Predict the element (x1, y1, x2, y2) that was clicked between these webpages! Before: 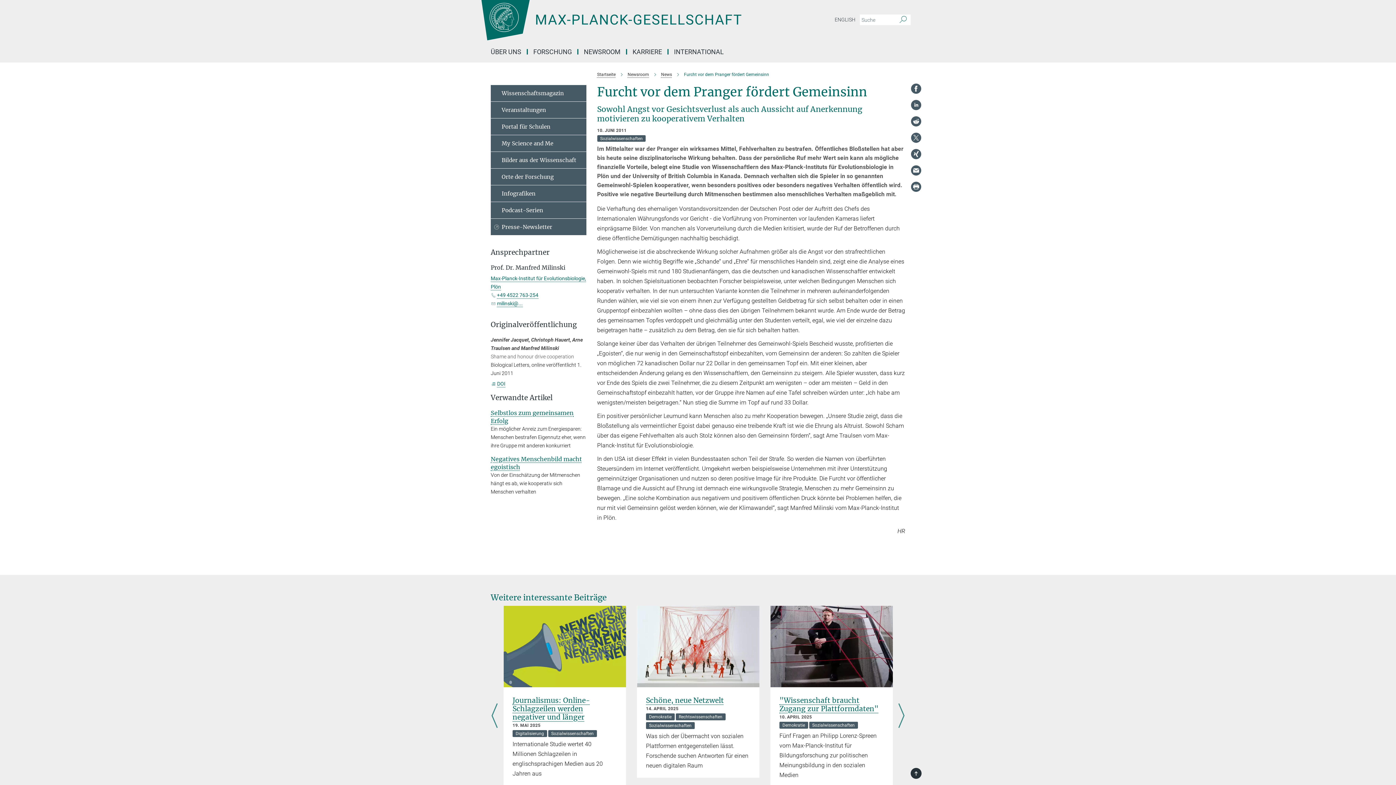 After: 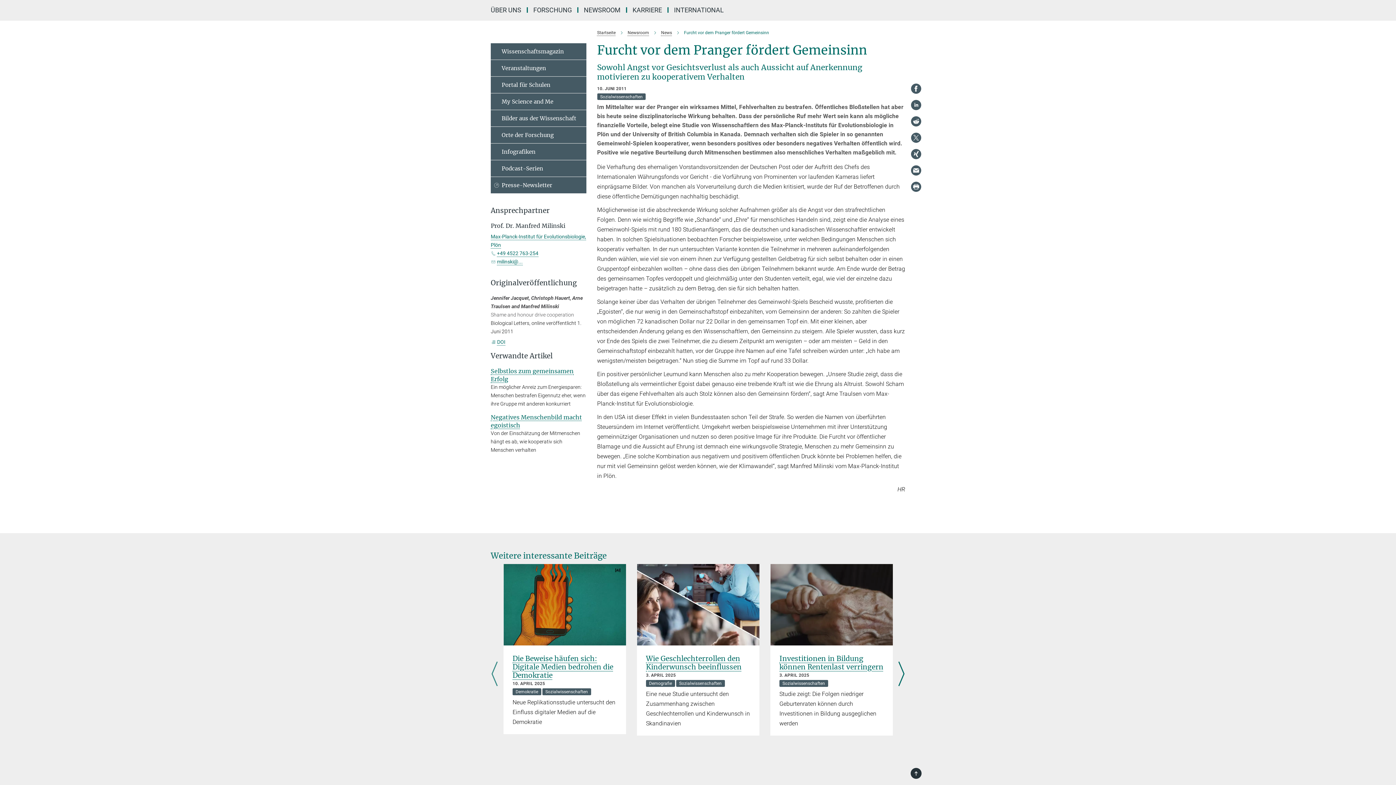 Action: label: Vorwärts bbox: (896, 606, 907, 827)